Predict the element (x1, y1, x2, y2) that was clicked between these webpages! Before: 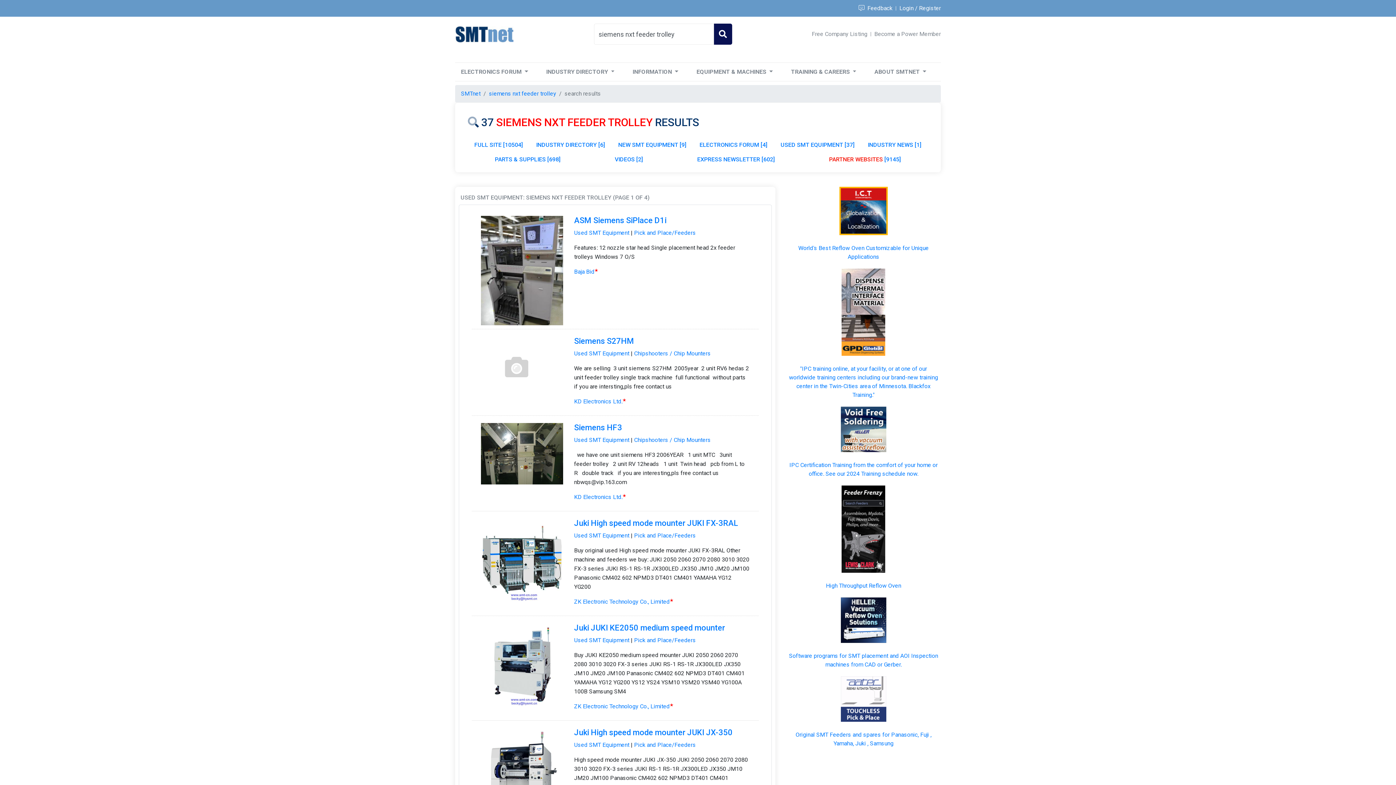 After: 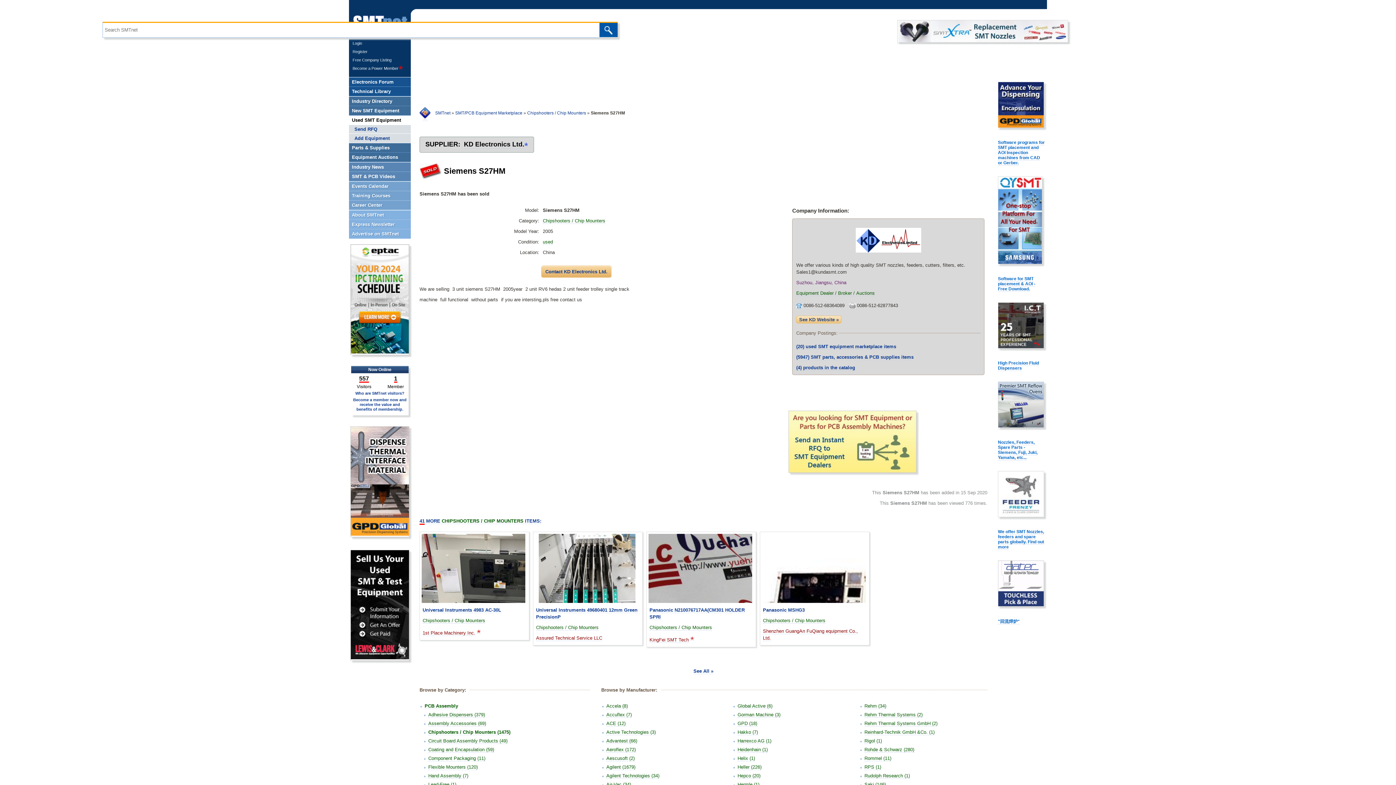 Action: label: Siemens S27HM bbox: (574, 336, 634, 345)